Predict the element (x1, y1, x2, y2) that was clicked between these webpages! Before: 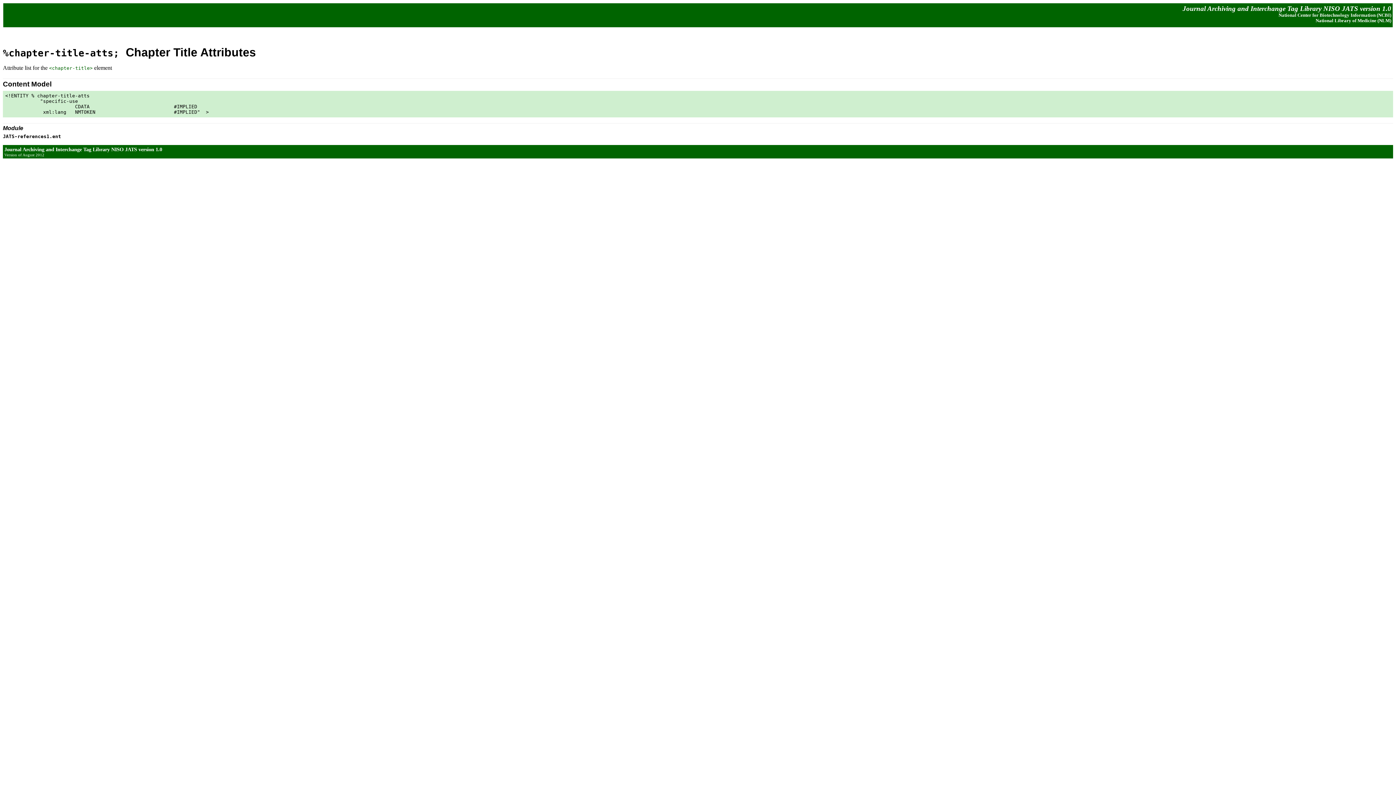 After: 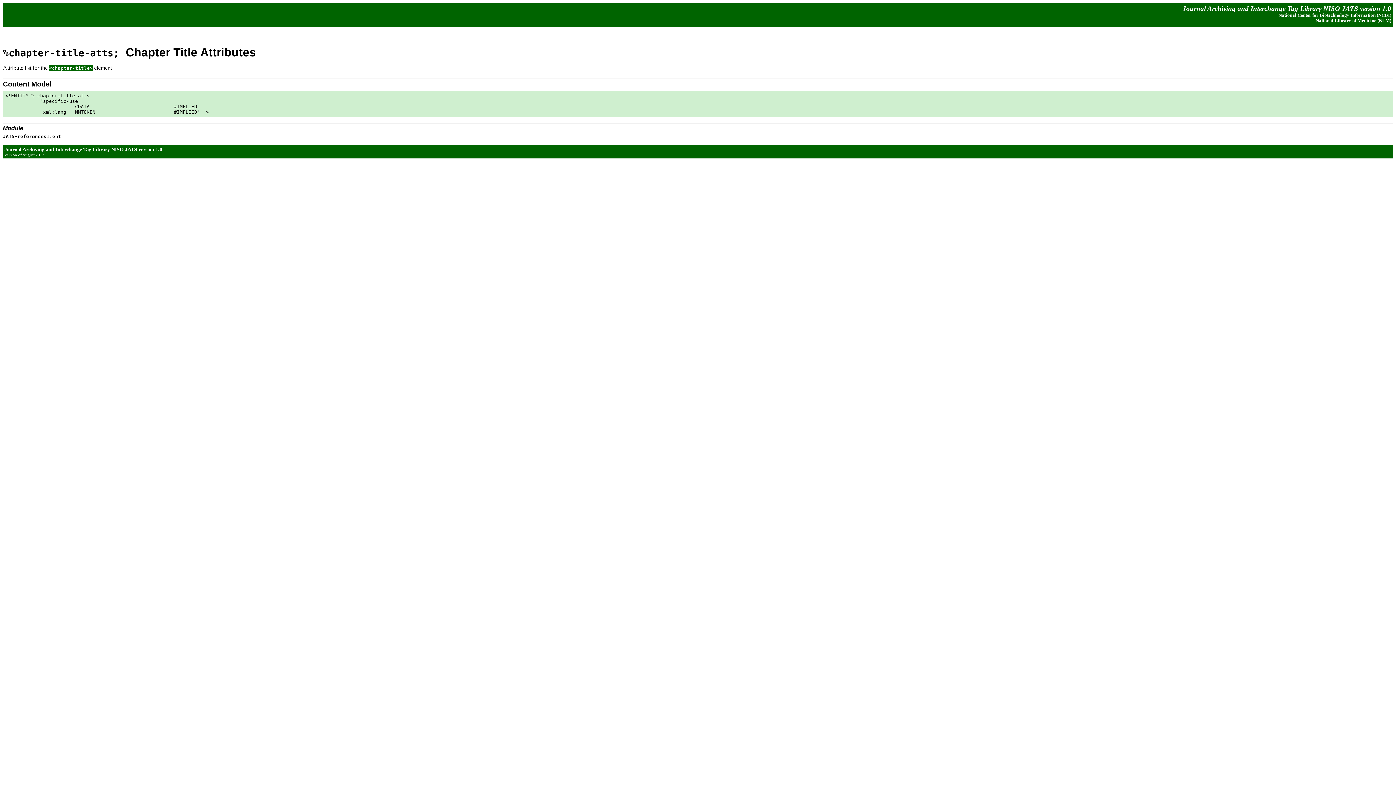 Action: bbox: (49, 64, 92, 71) label: <chapter-title>